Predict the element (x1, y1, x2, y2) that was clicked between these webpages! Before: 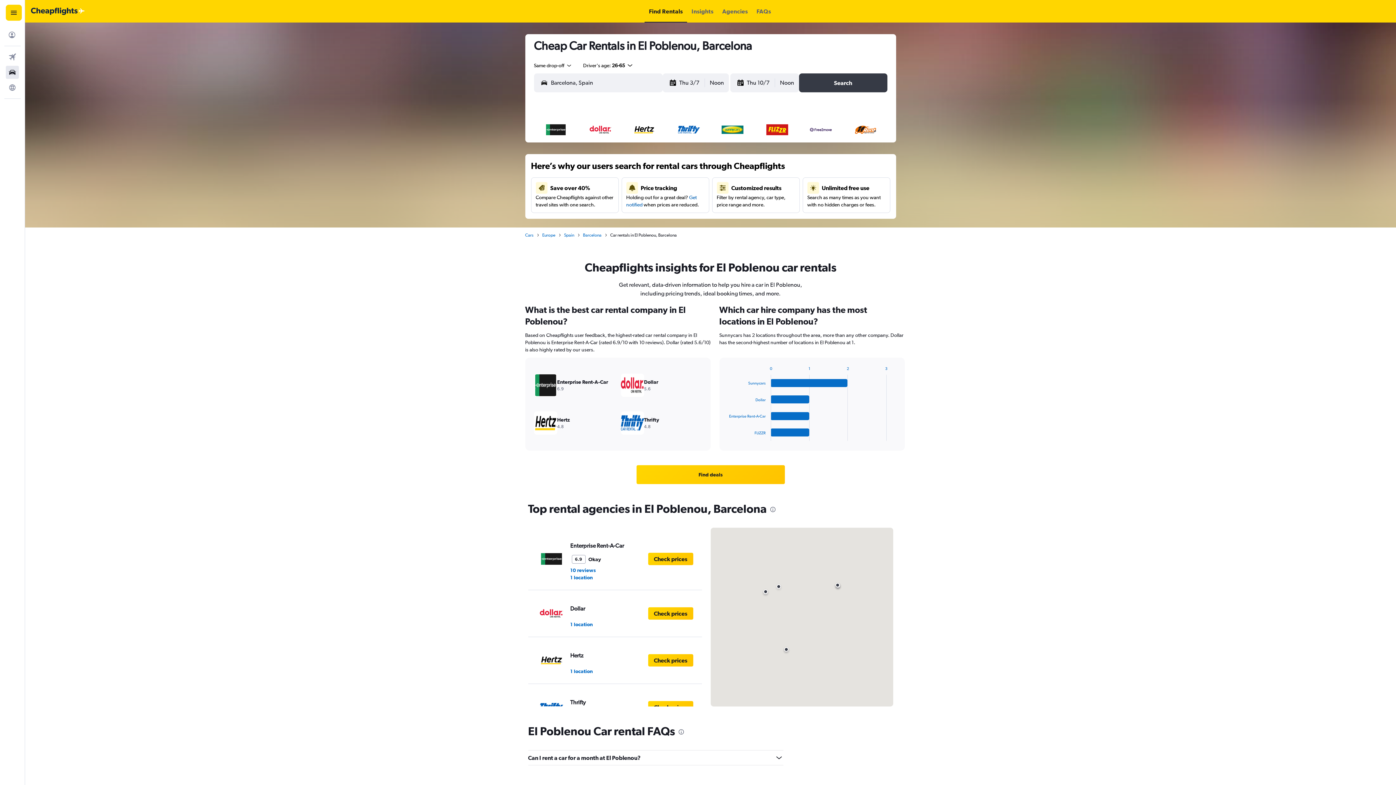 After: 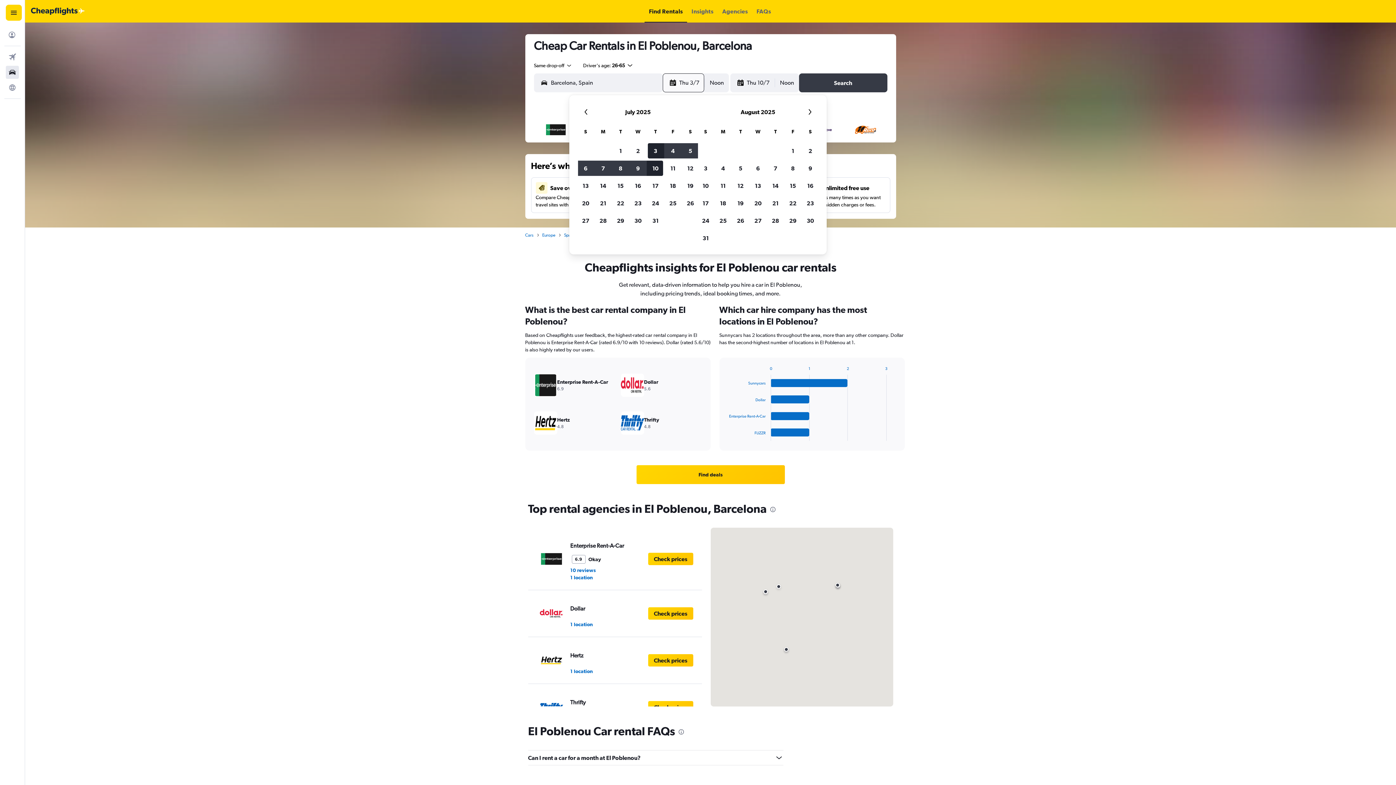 Action: label: Select start date from calendar input bbox: (669, 73, 703, 92)